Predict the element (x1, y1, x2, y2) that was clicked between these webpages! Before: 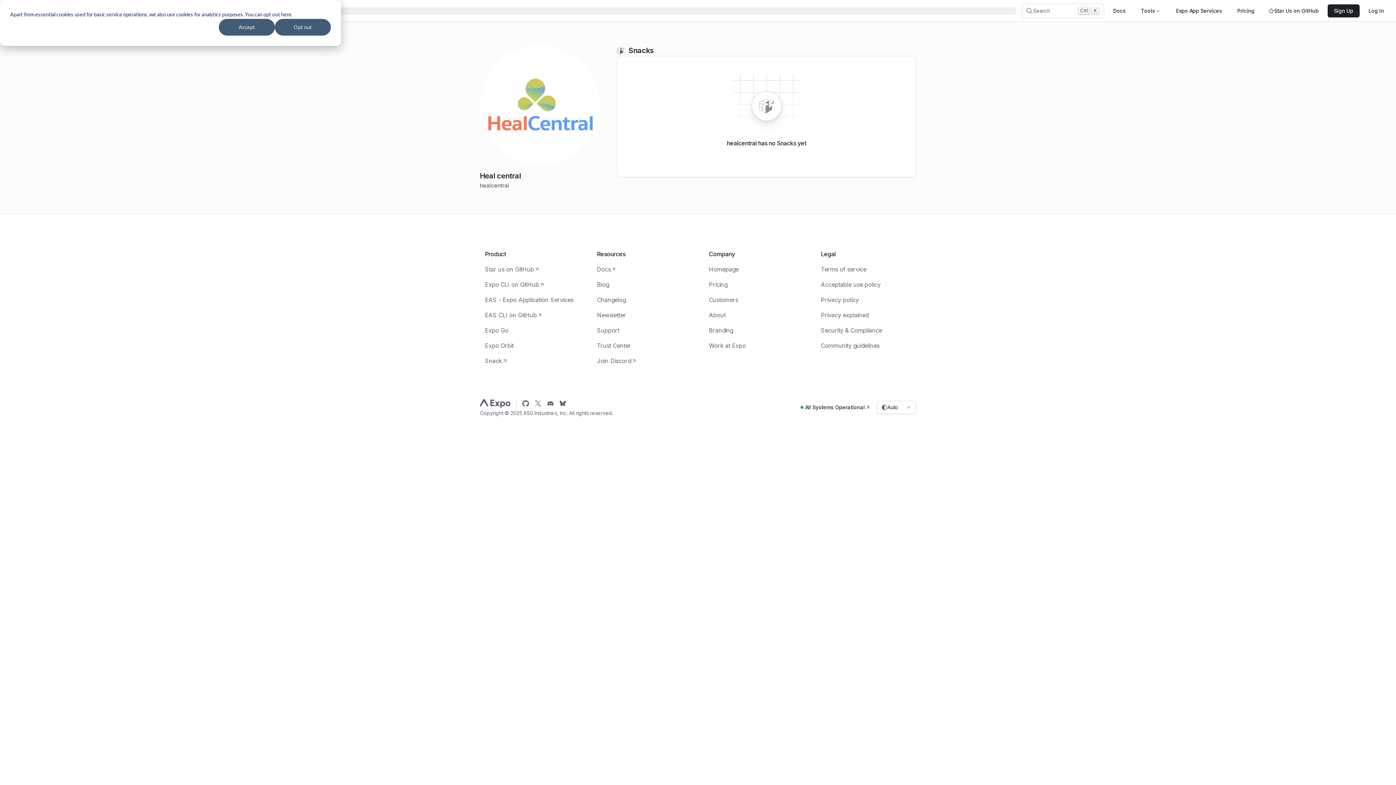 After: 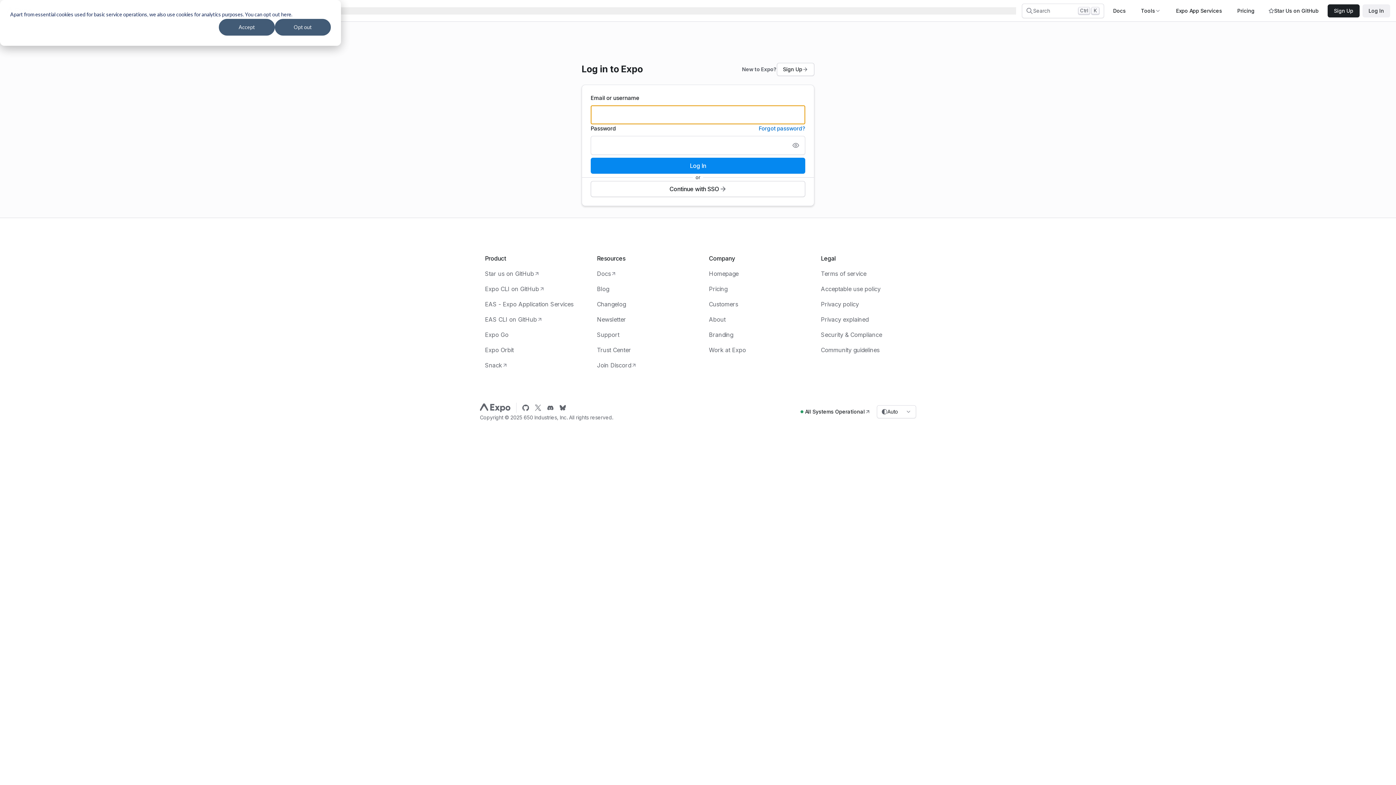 Action: label: Log In bbox: (1362, 4, 1390, 17)